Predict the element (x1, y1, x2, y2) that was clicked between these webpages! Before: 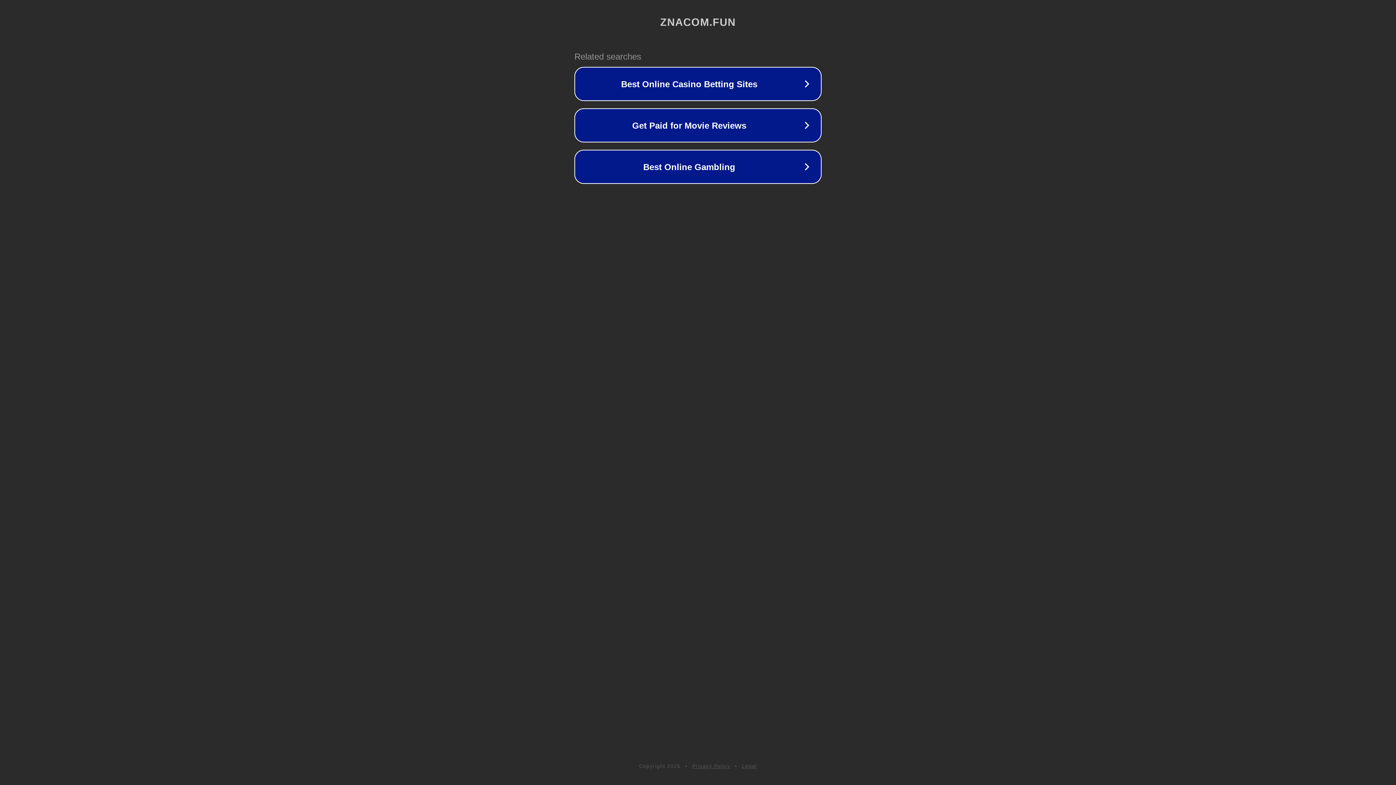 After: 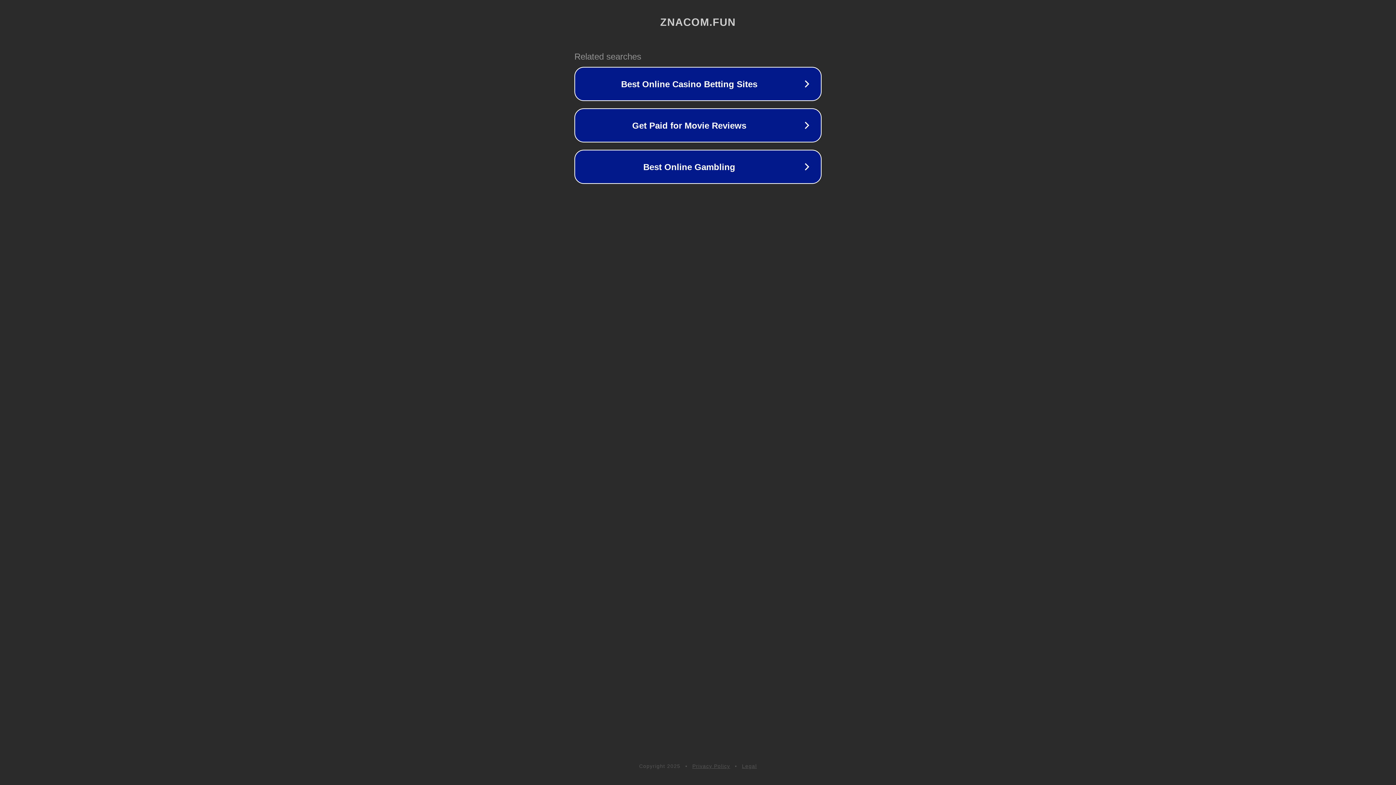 Action: label: Privacy Policy bbox: (692, 763, 730, 769)